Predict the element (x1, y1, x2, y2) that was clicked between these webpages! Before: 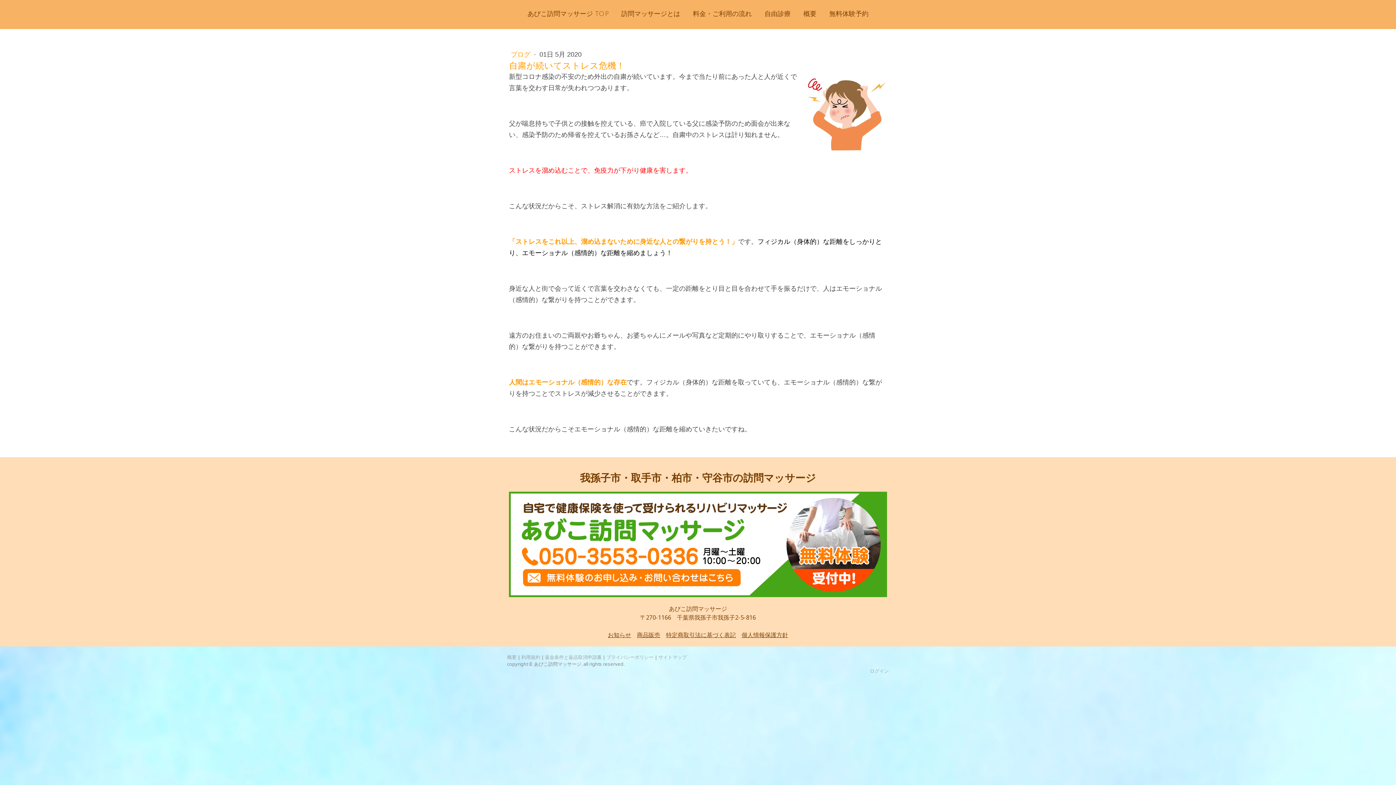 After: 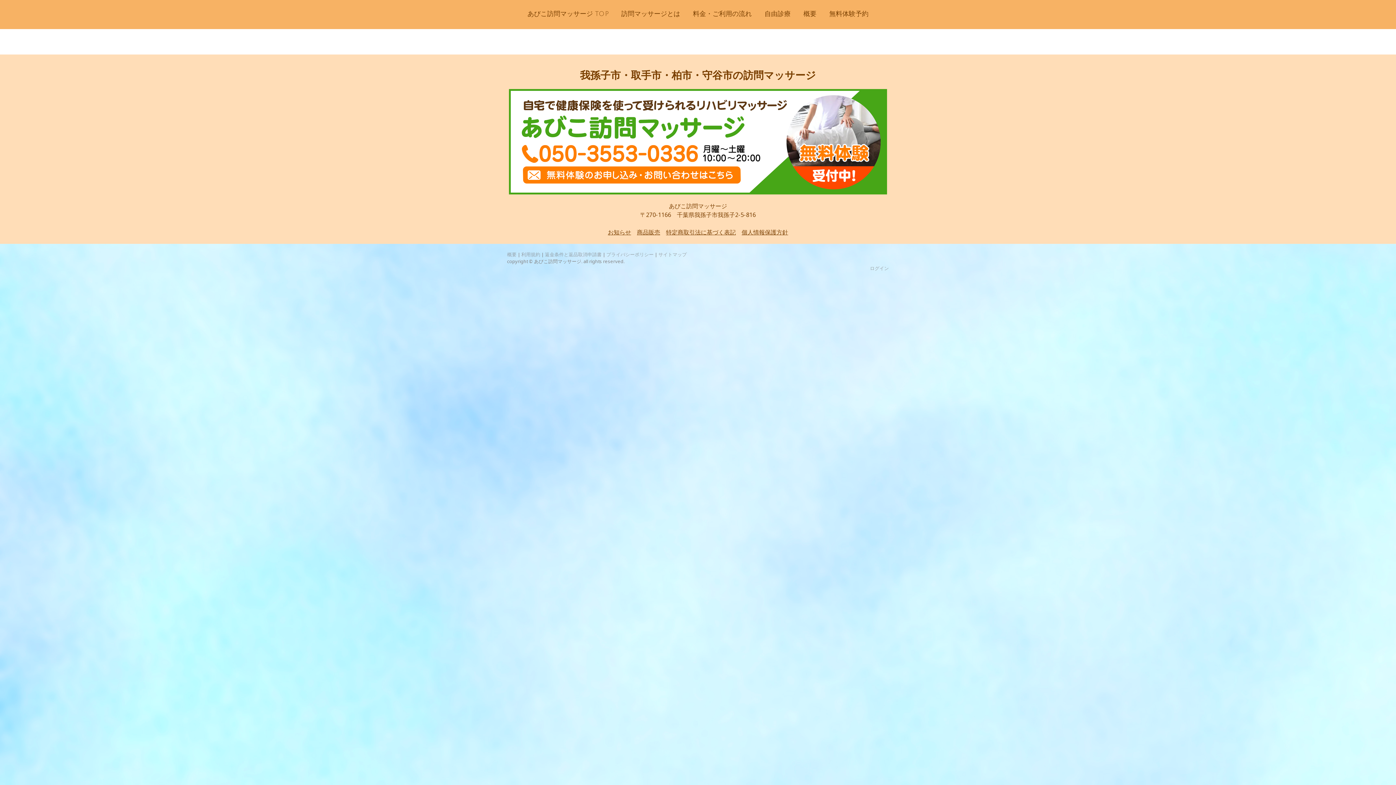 Action: bbox: (507, 654, 516, 660) label: 概要